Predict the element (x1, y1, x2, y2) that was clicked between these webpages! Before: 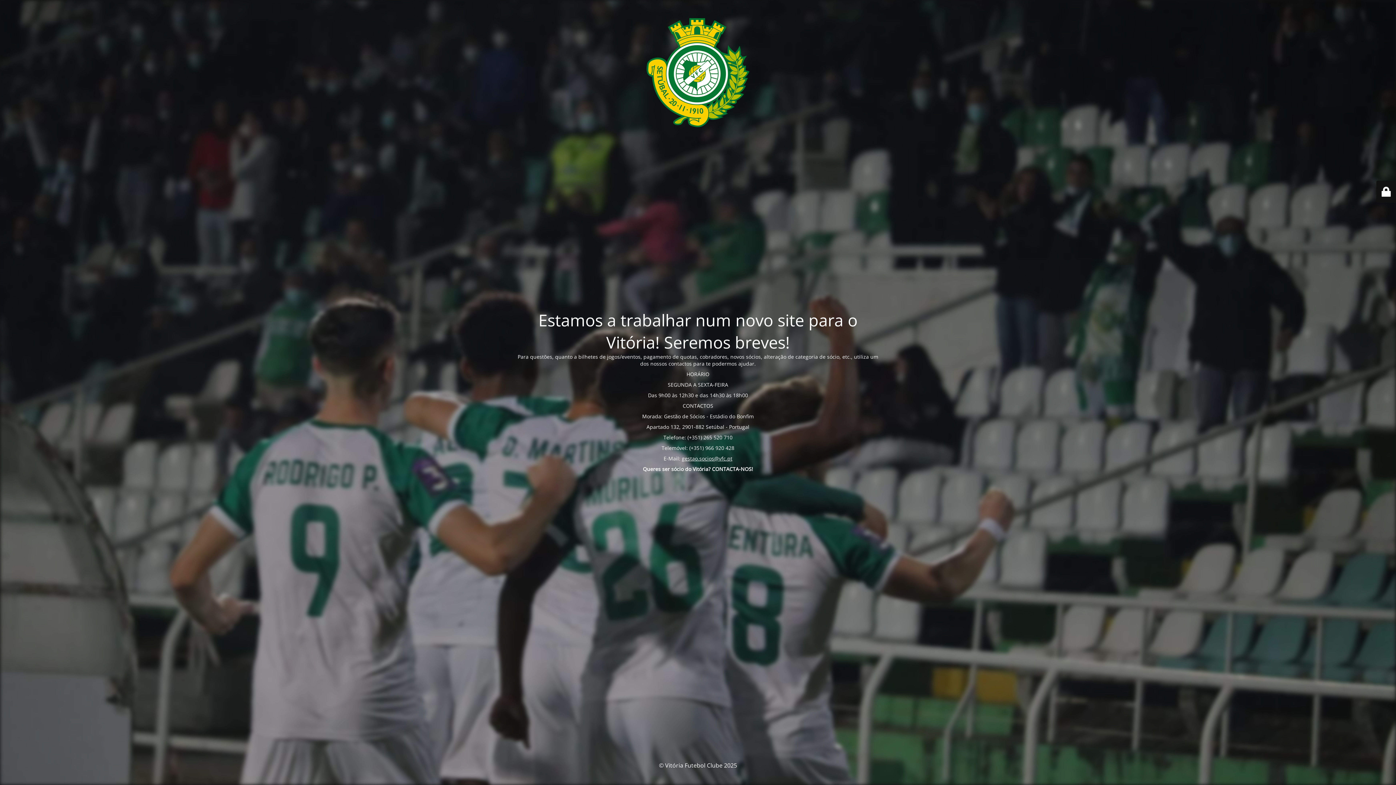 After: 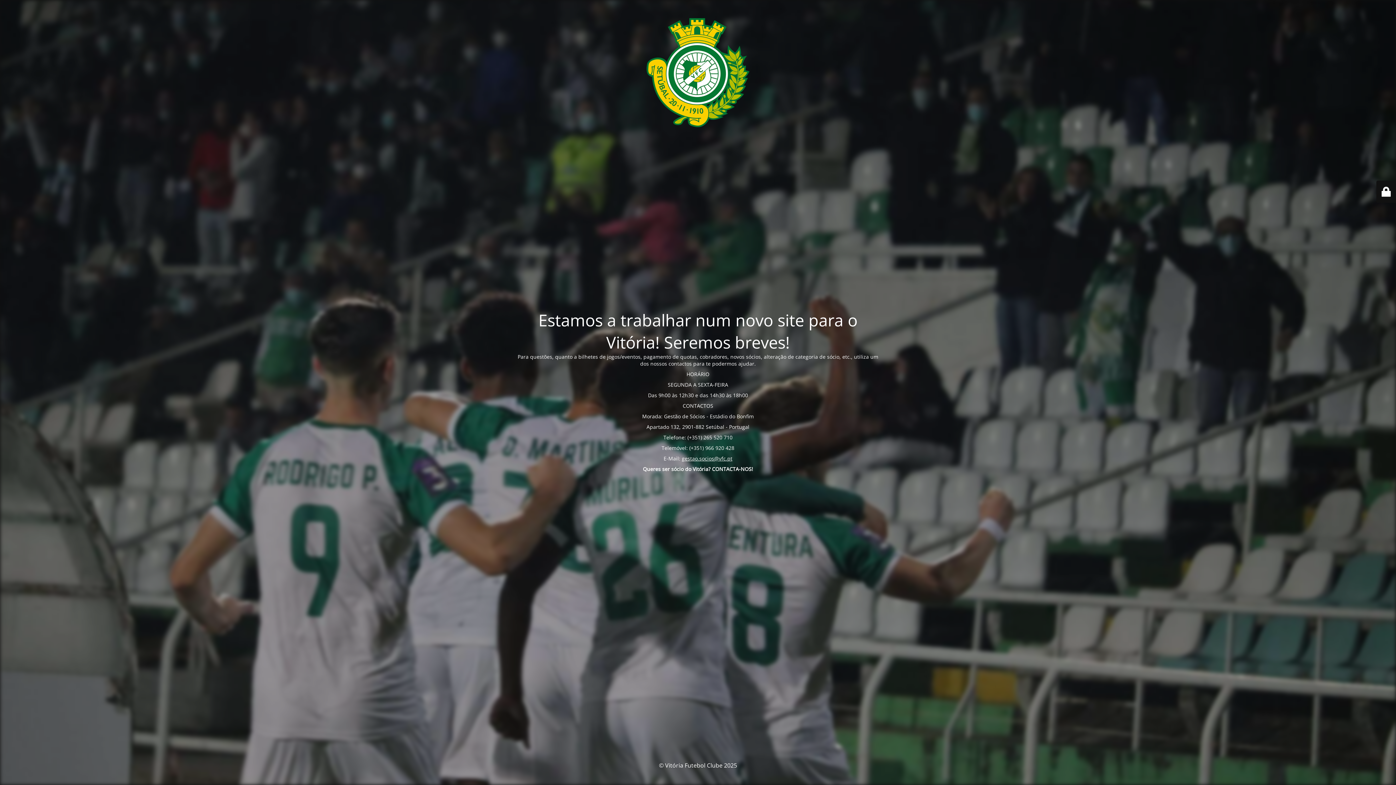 Action: label: gestao.socios@vfc.pt bbox: (682, 455, 732, 462)